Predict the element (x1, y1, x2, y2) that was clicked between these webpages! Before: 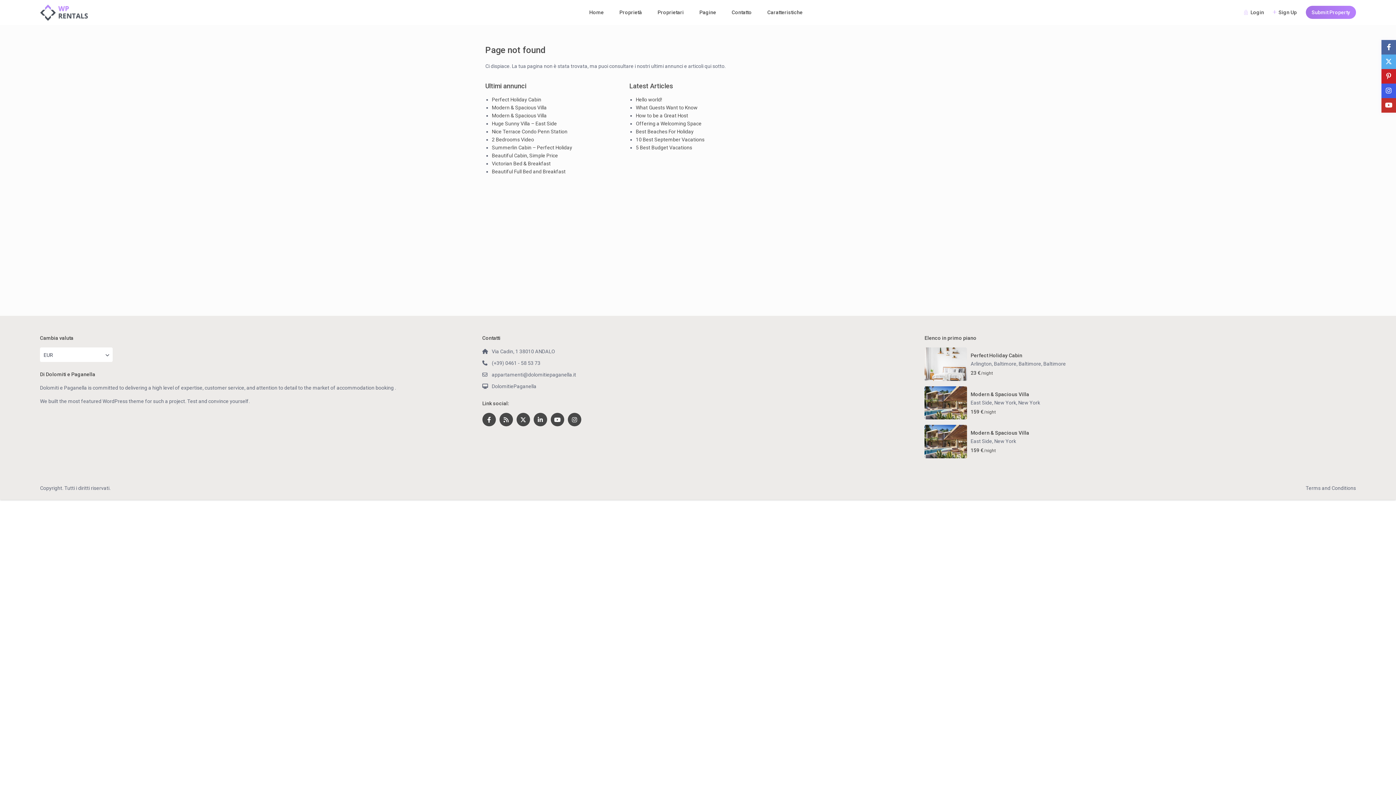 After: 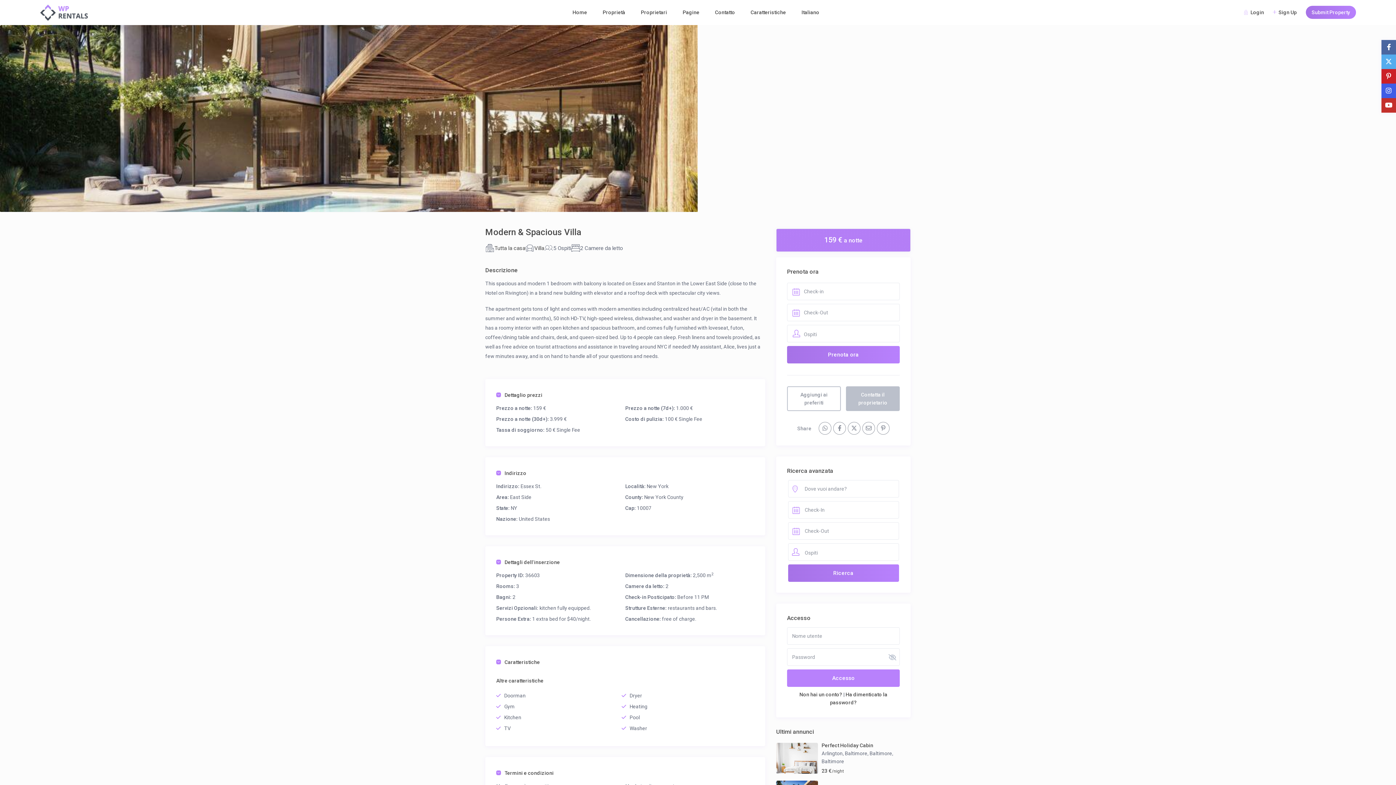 Action: bbox: (924, 425, 967, 458)